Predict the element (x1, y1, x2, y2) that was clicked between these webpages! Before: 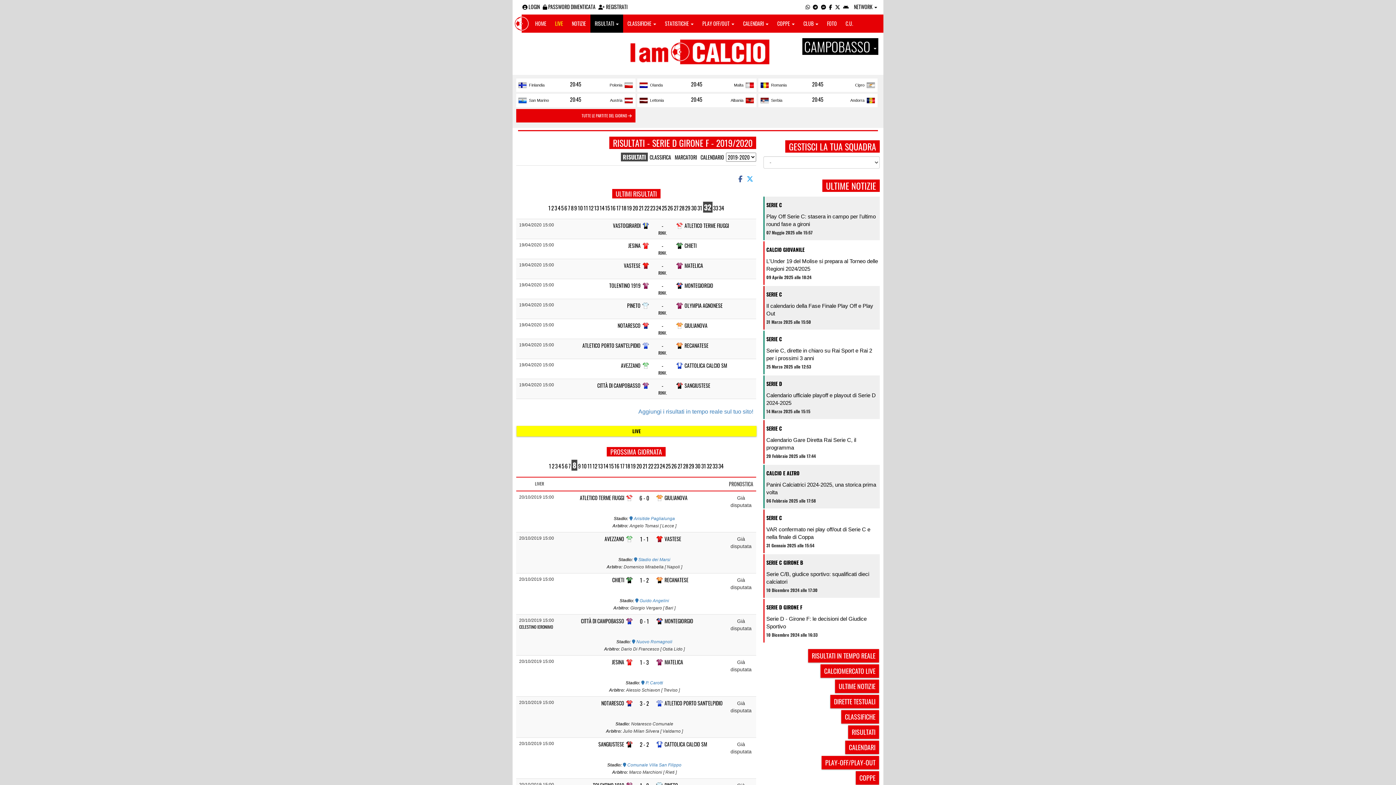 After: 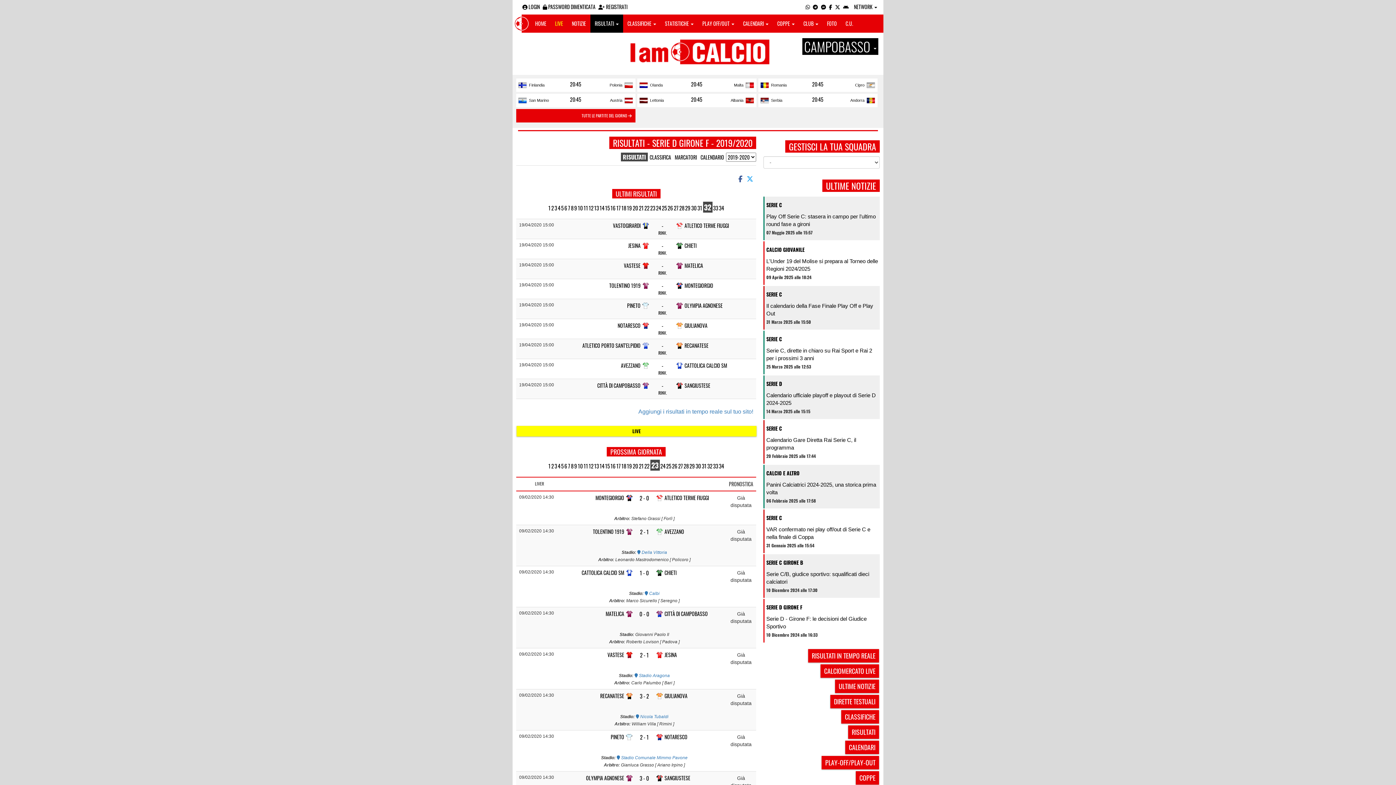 Action: bbox: (654, 462, 659, 470) label: 23